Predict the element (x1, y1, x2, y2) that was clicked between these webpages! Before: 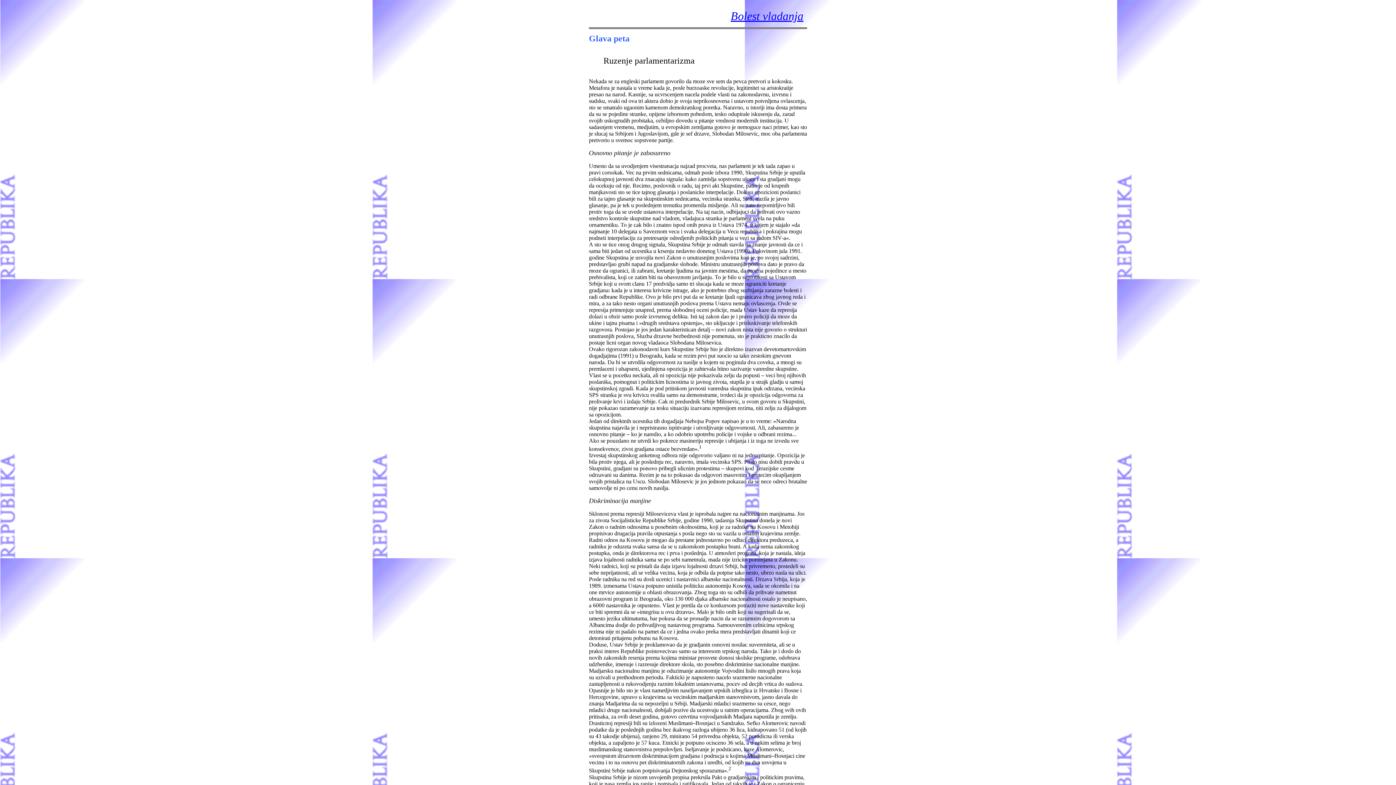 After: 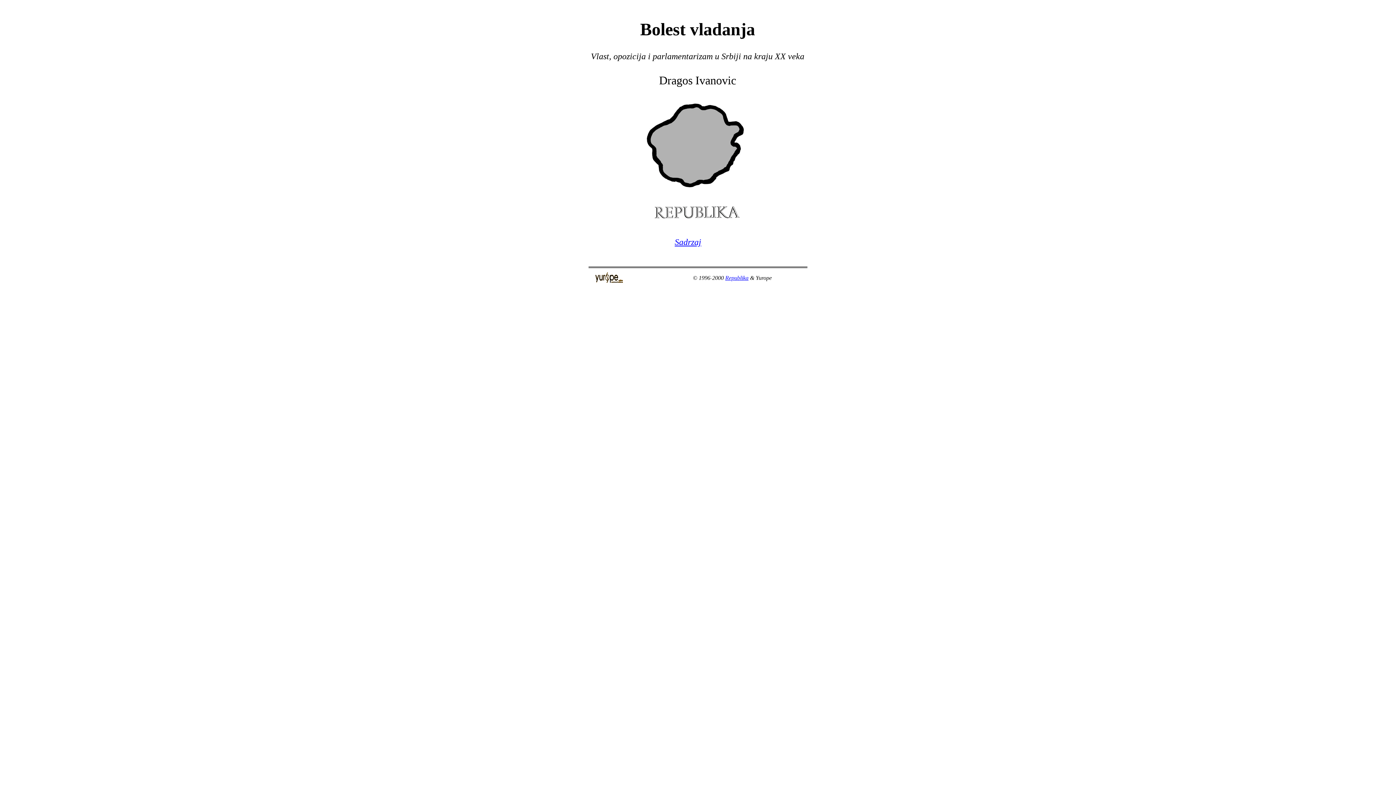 Action: label: Bolest vladanja bbox: (730, 9, 803, 22)